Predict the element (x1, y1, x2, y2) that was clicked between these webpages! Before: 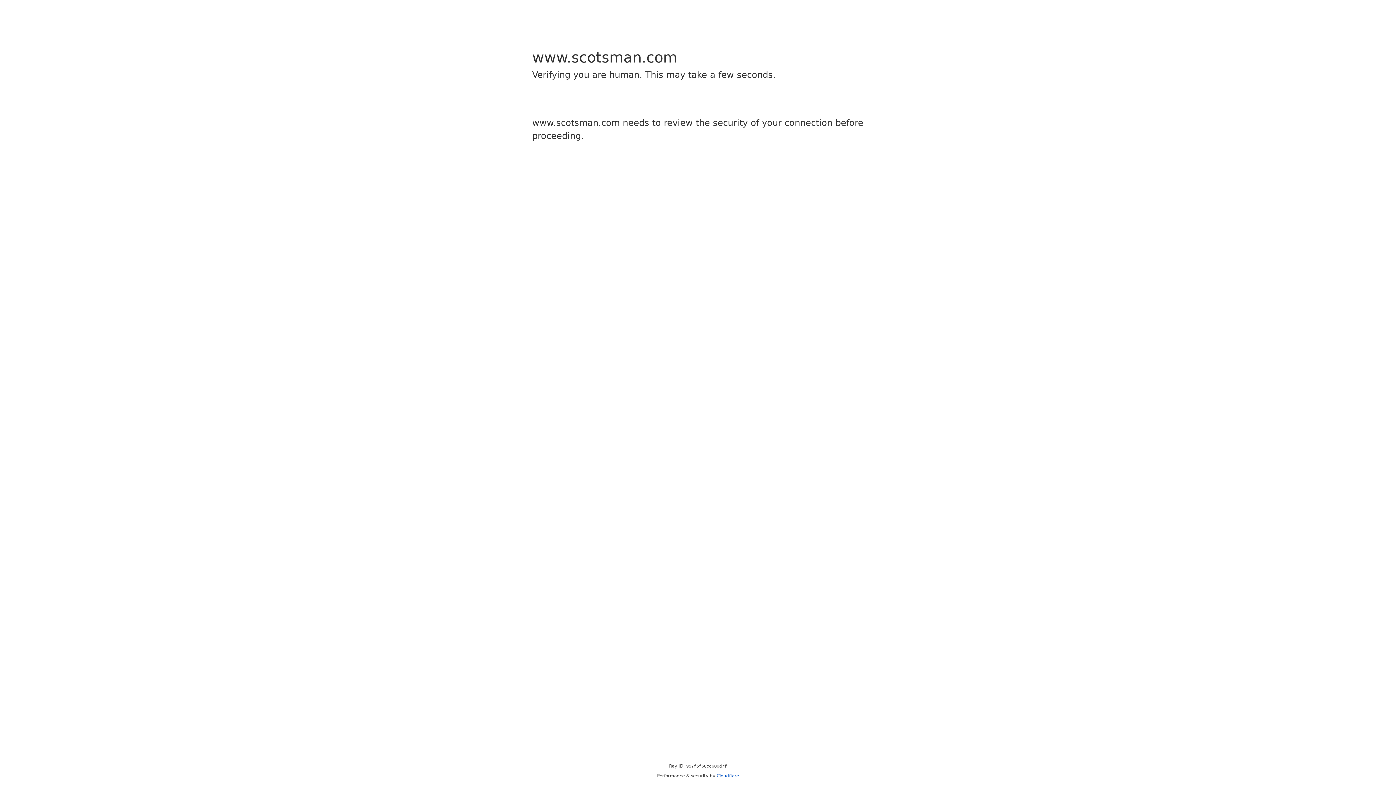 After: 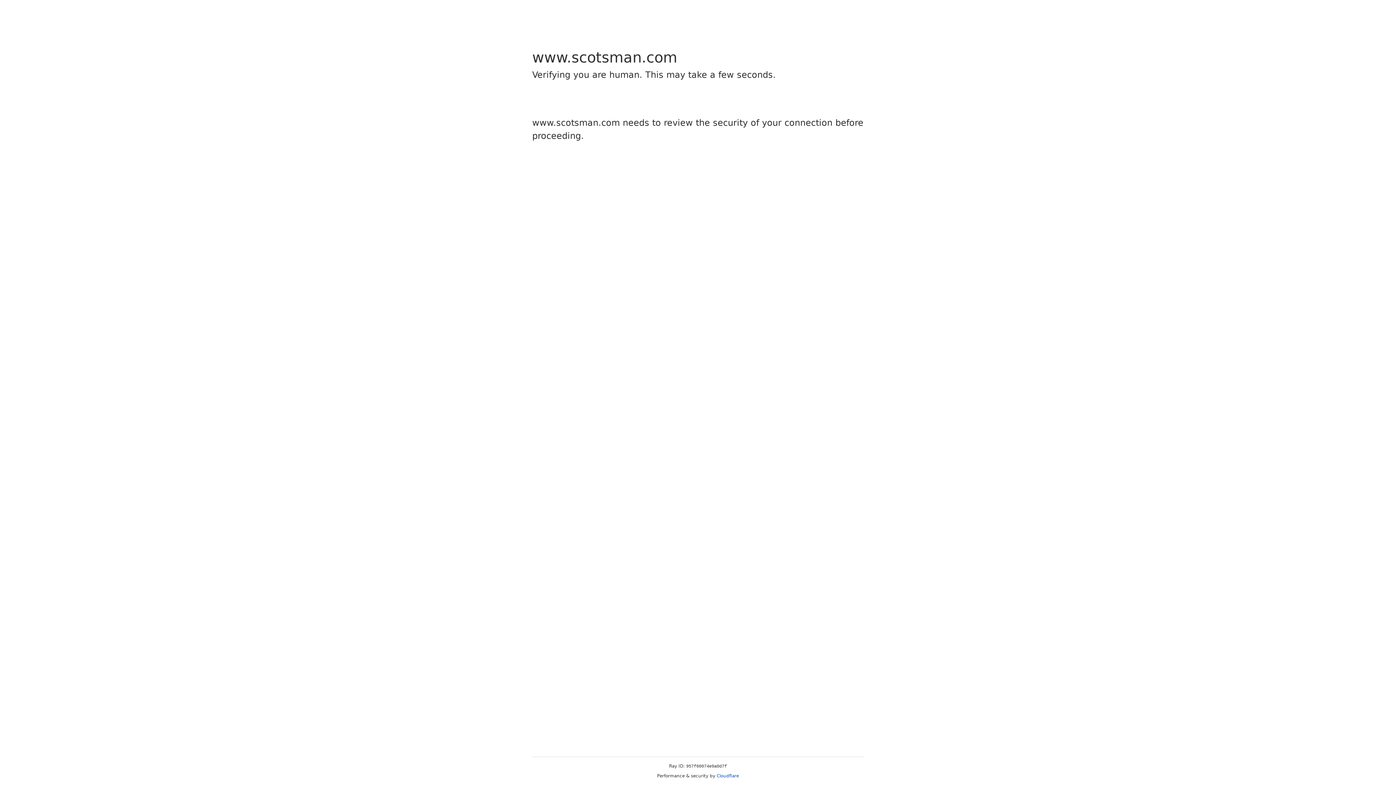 Action: label: Cloudflare bbox: (716, 773, 739, 778)